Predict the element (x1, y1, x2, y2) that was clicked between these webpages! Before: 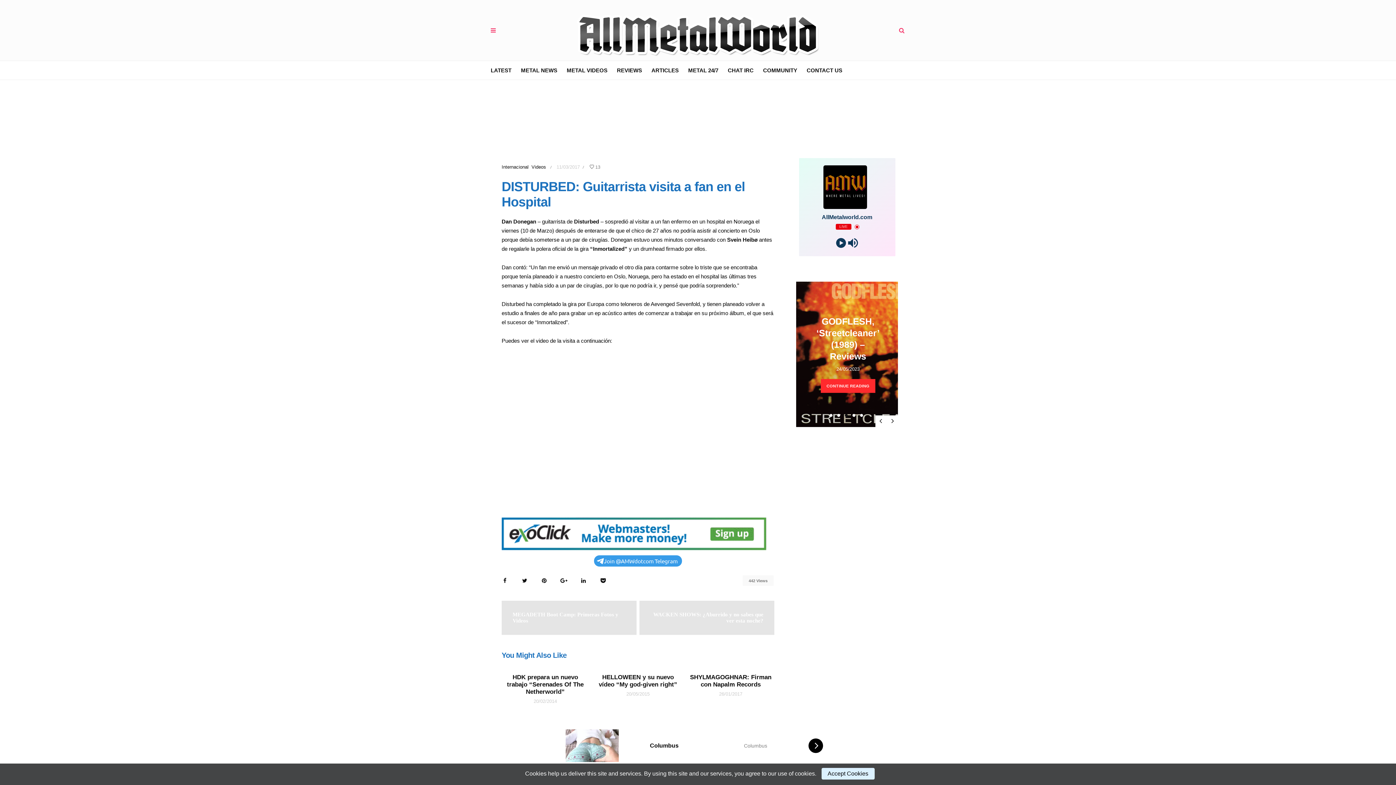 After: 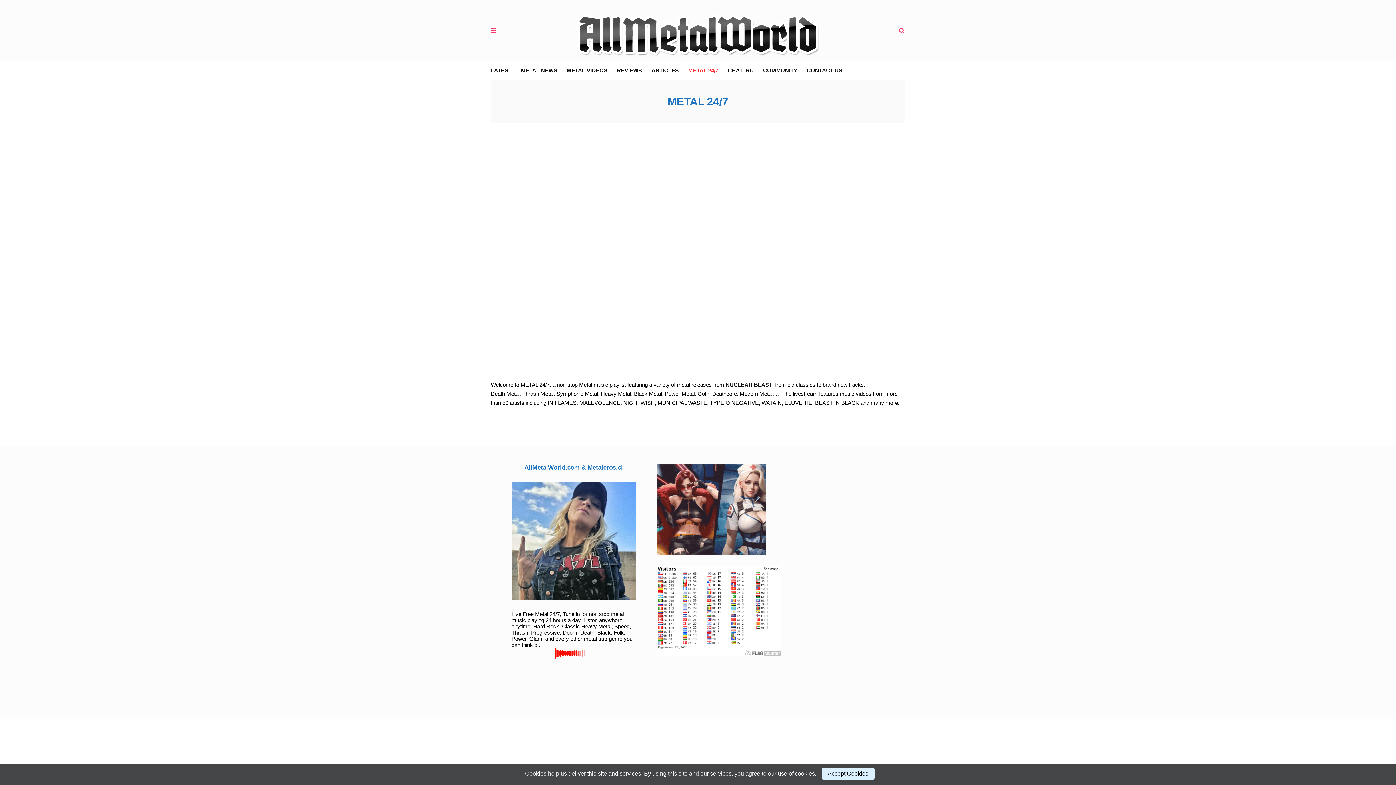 Action: label: METAL 24/7 bbox: (688, 64, 726, 74)